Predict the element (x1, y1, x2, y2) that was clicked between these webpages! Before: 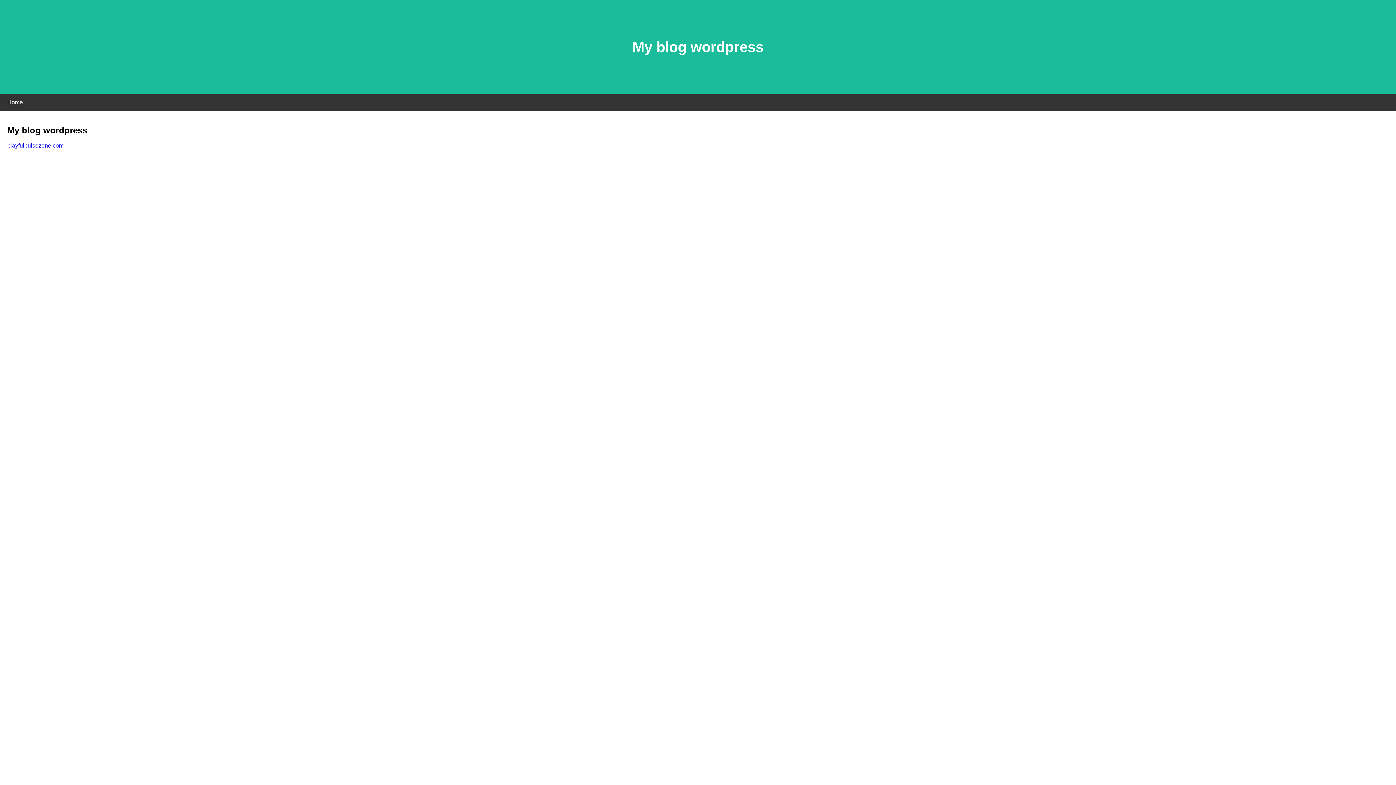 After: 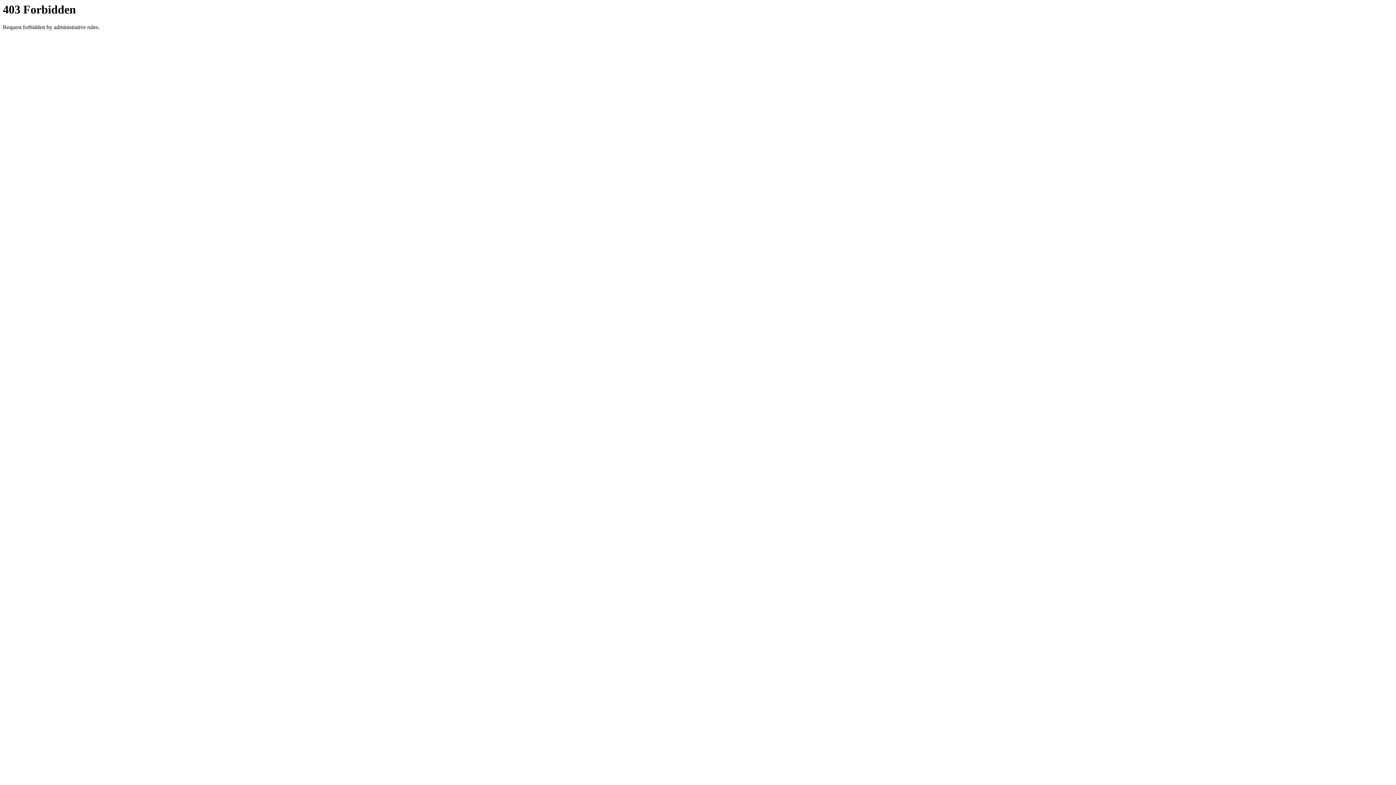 Action: bbox: (7, 142, 63, 148) label: playfulpulsezone.com